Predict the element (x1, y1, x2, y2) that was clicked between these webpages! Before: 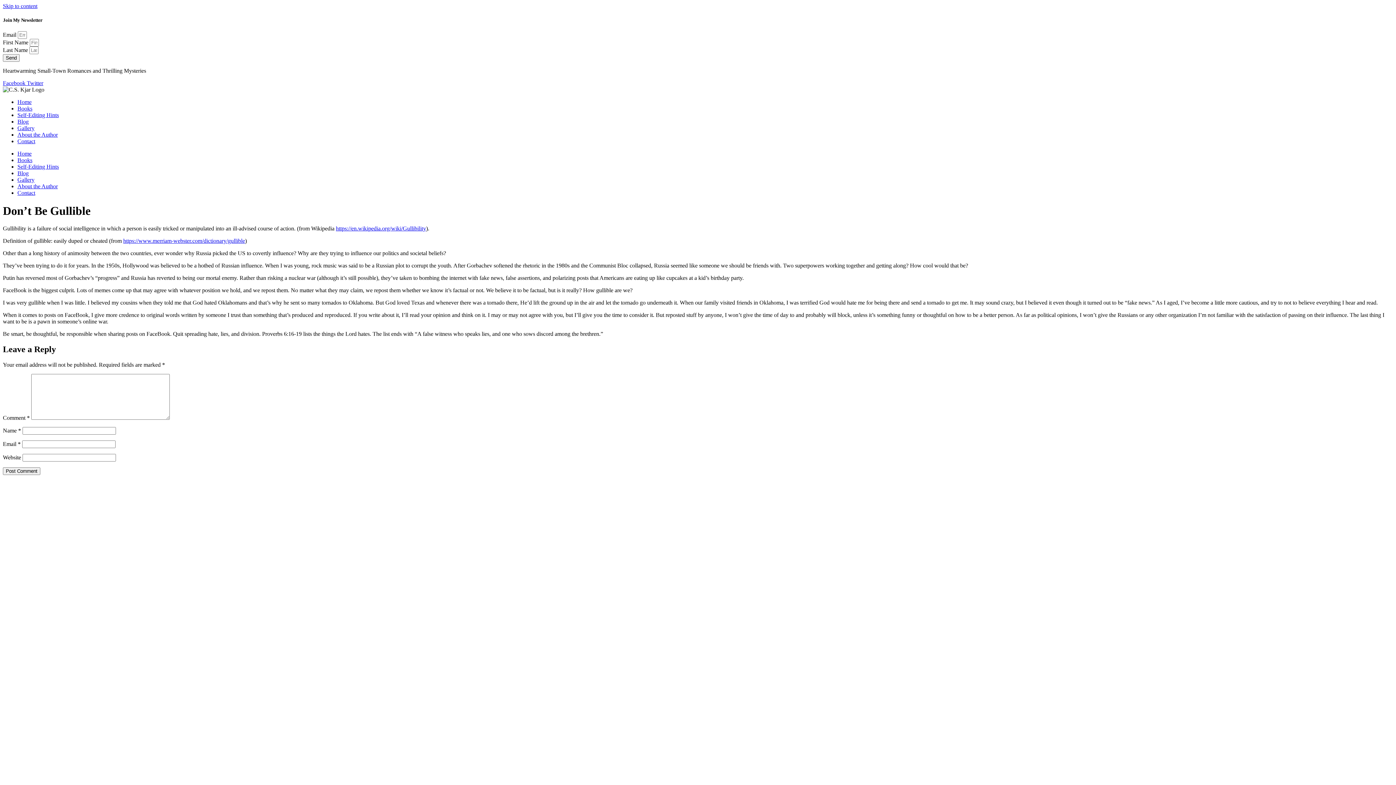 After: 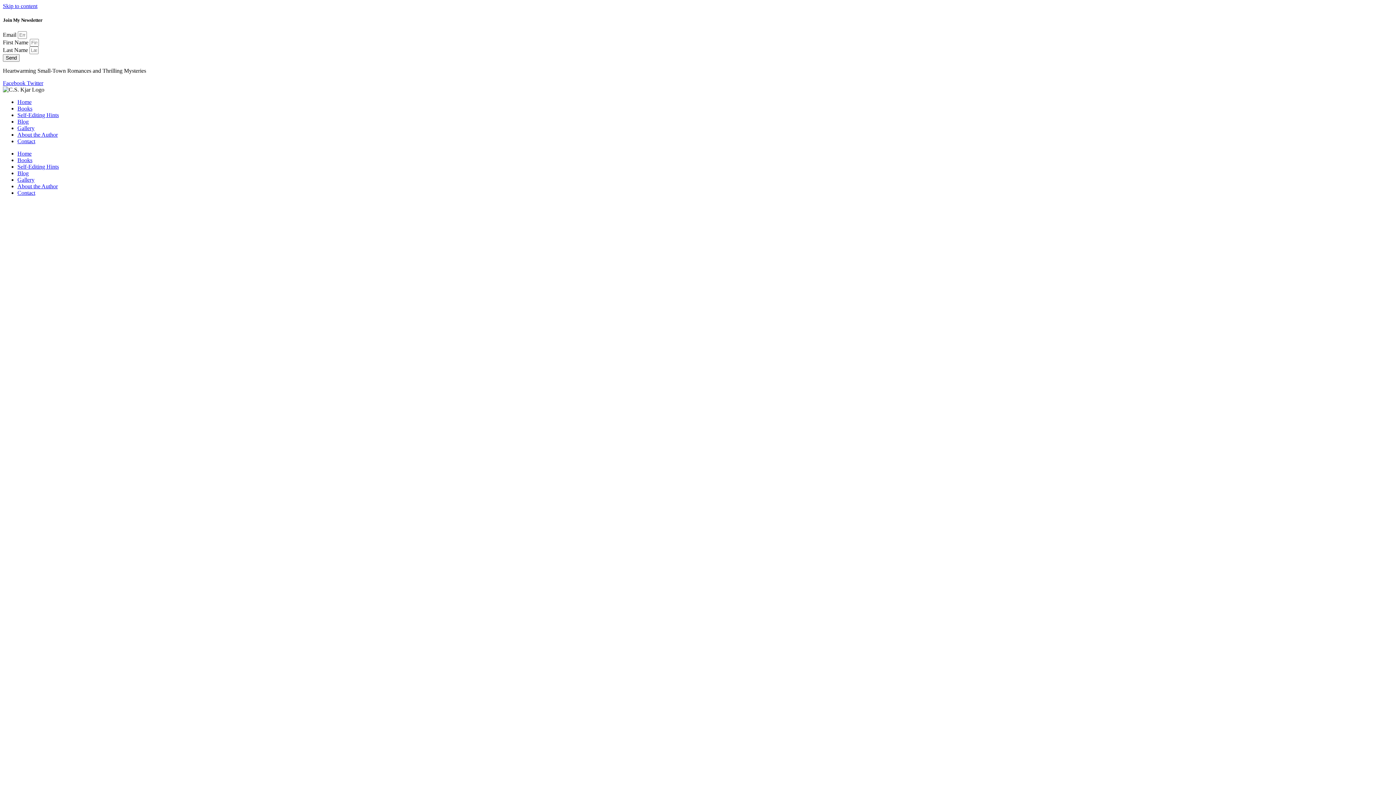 Action: bbox: (17, 176, 34, 183) label: Gallery